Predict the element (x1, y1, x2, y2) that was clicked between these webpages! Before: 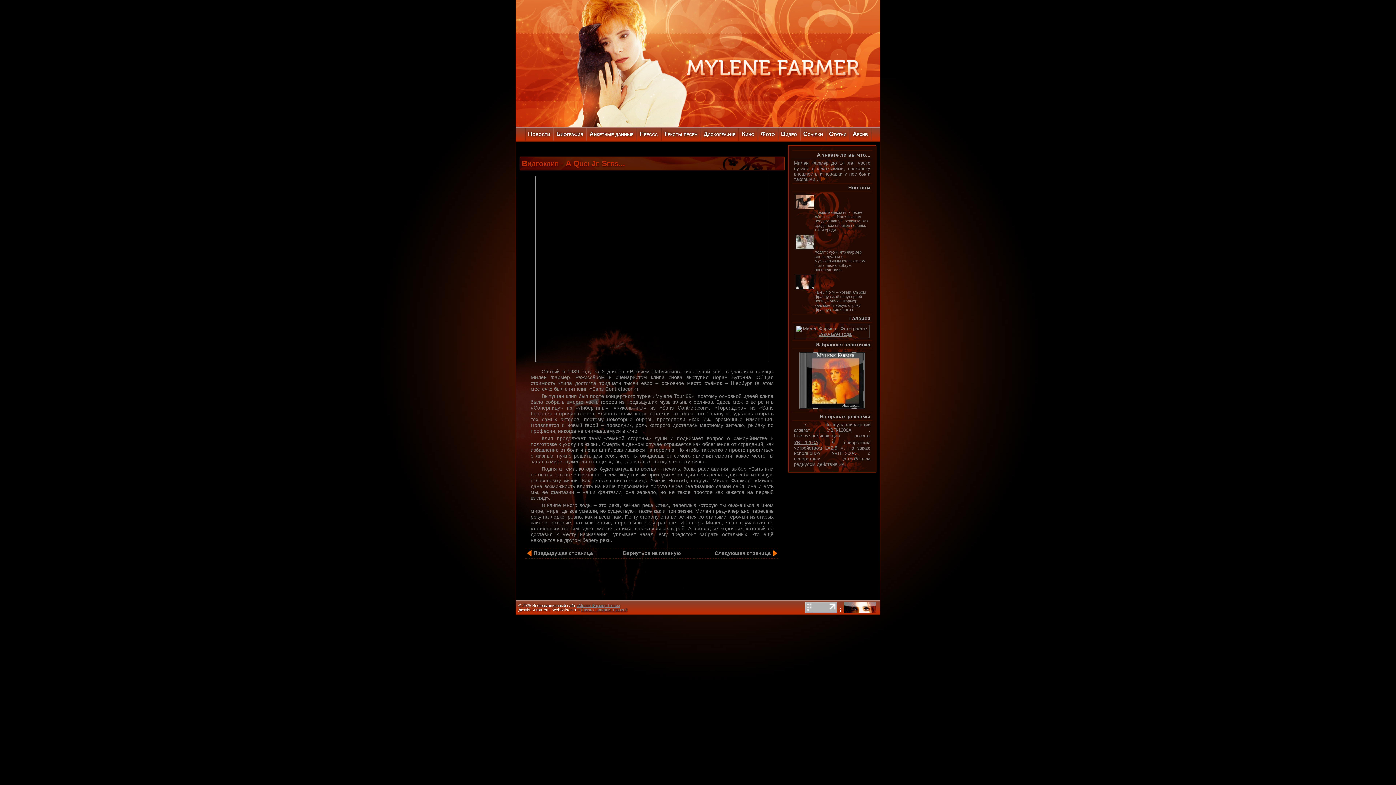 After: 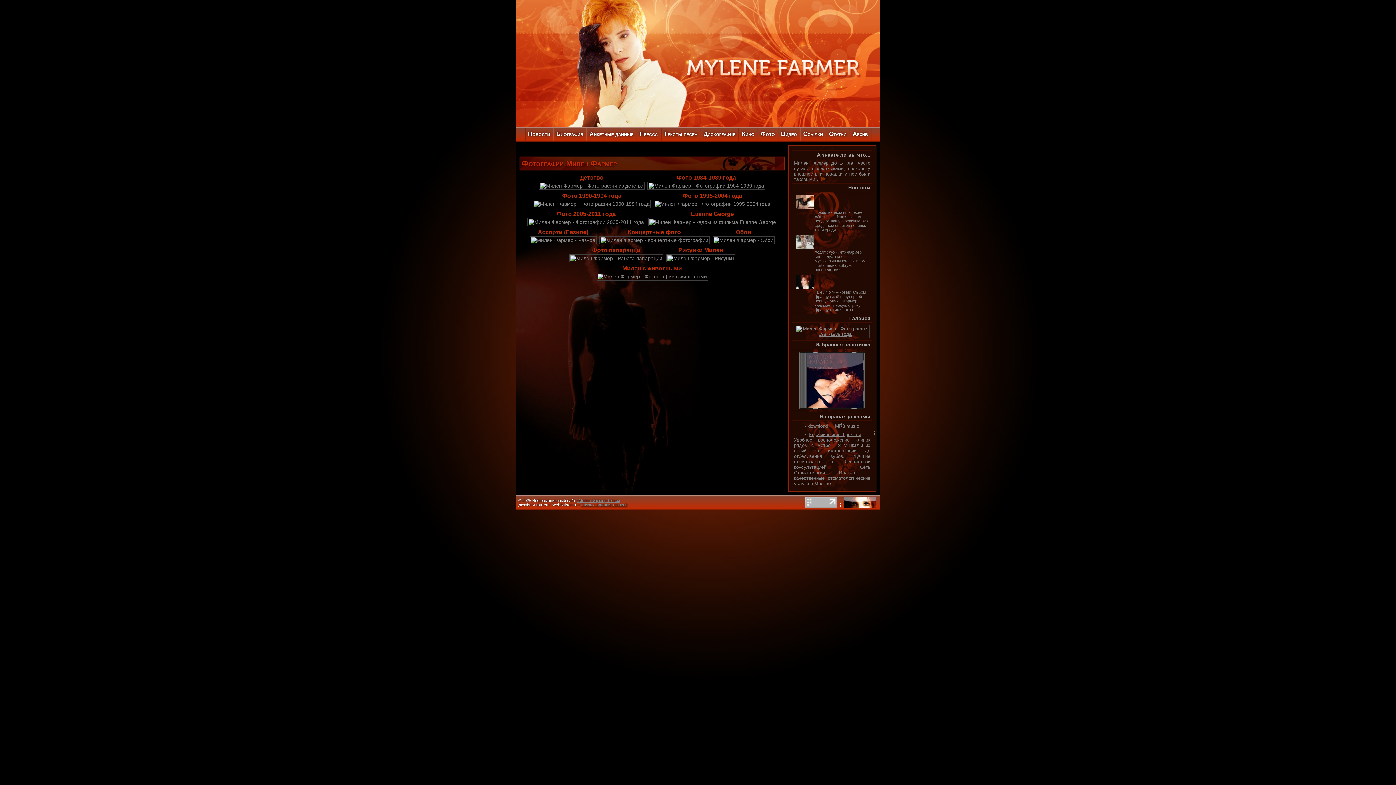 Action: bbox: (794, 331, 870, 337)